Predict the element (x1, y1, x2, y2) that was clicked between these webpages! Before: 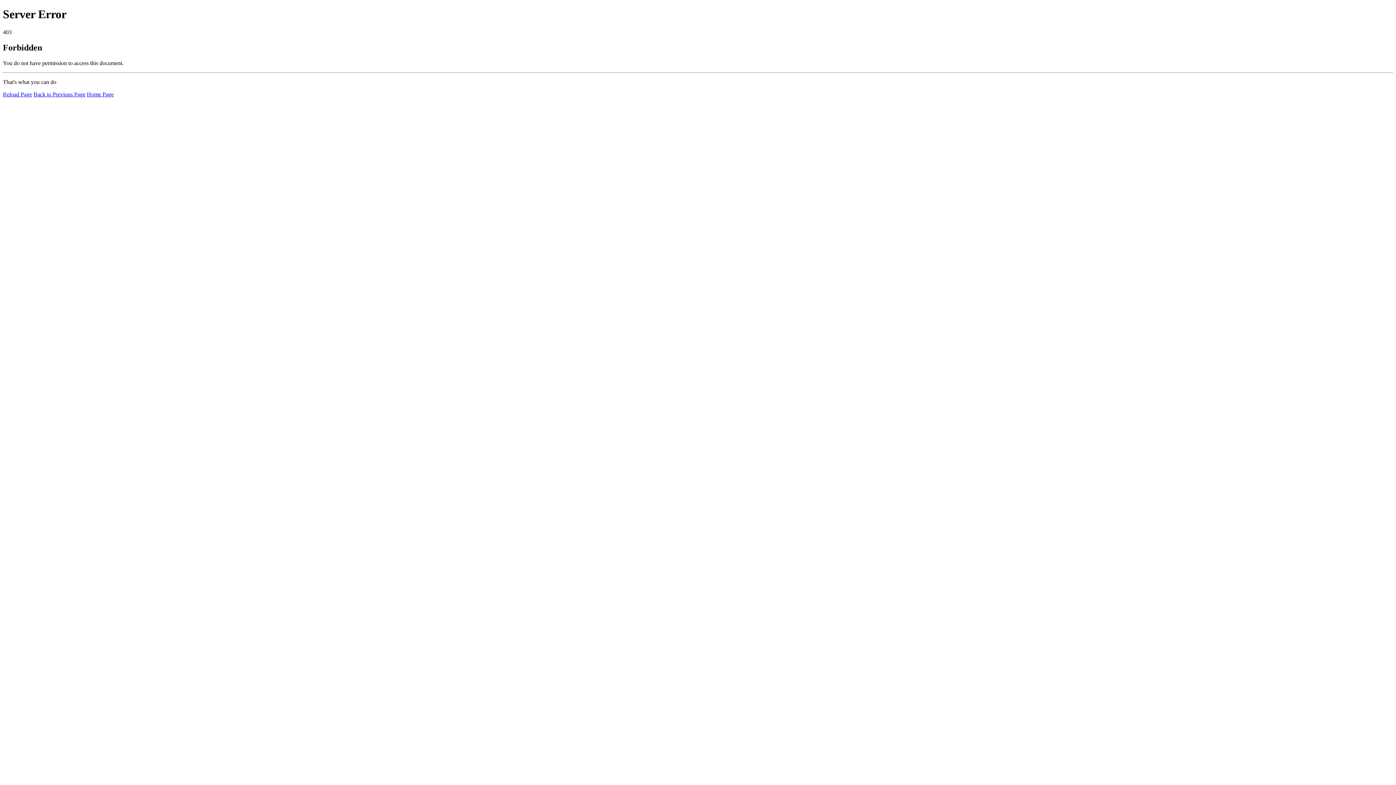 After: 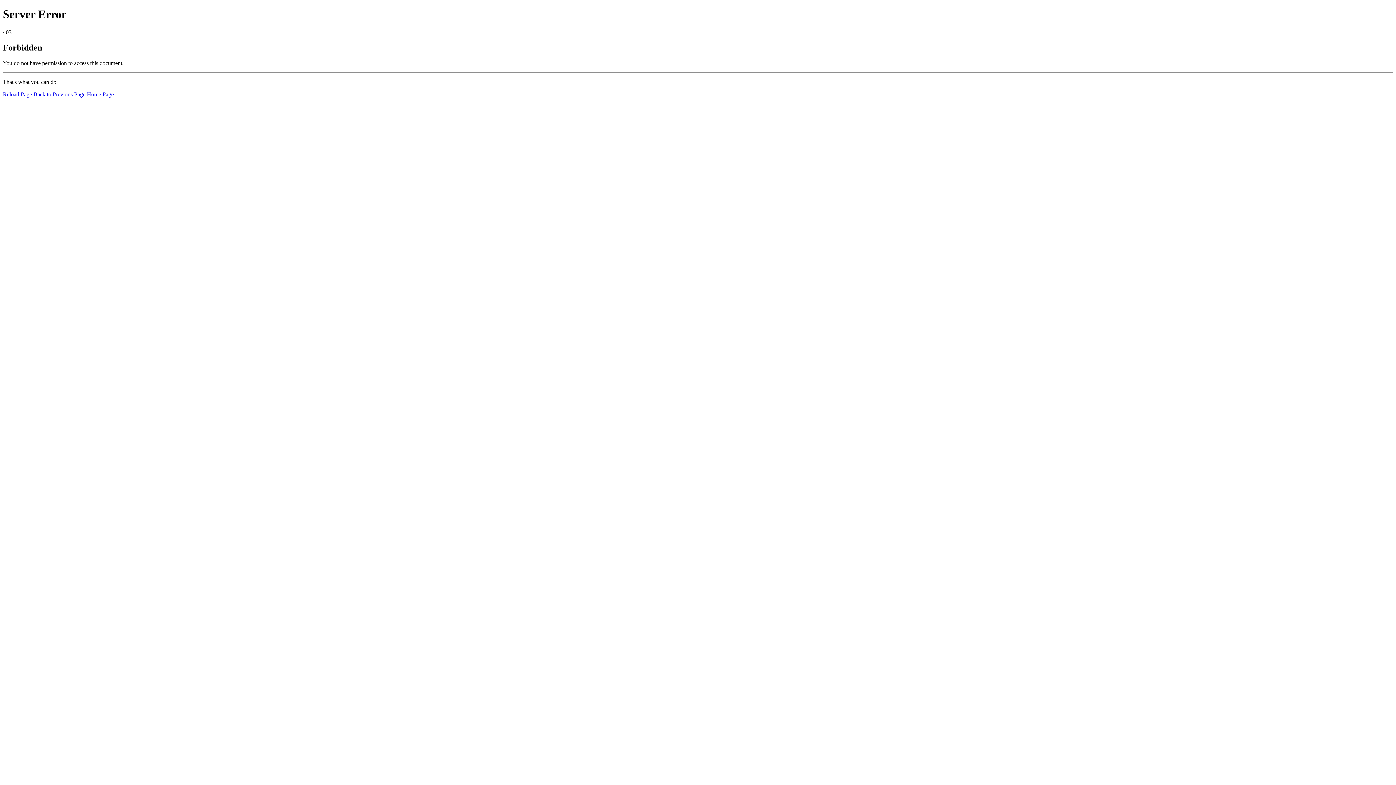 Action: label: Reload Page bbox: (2, 91, 32, 97)